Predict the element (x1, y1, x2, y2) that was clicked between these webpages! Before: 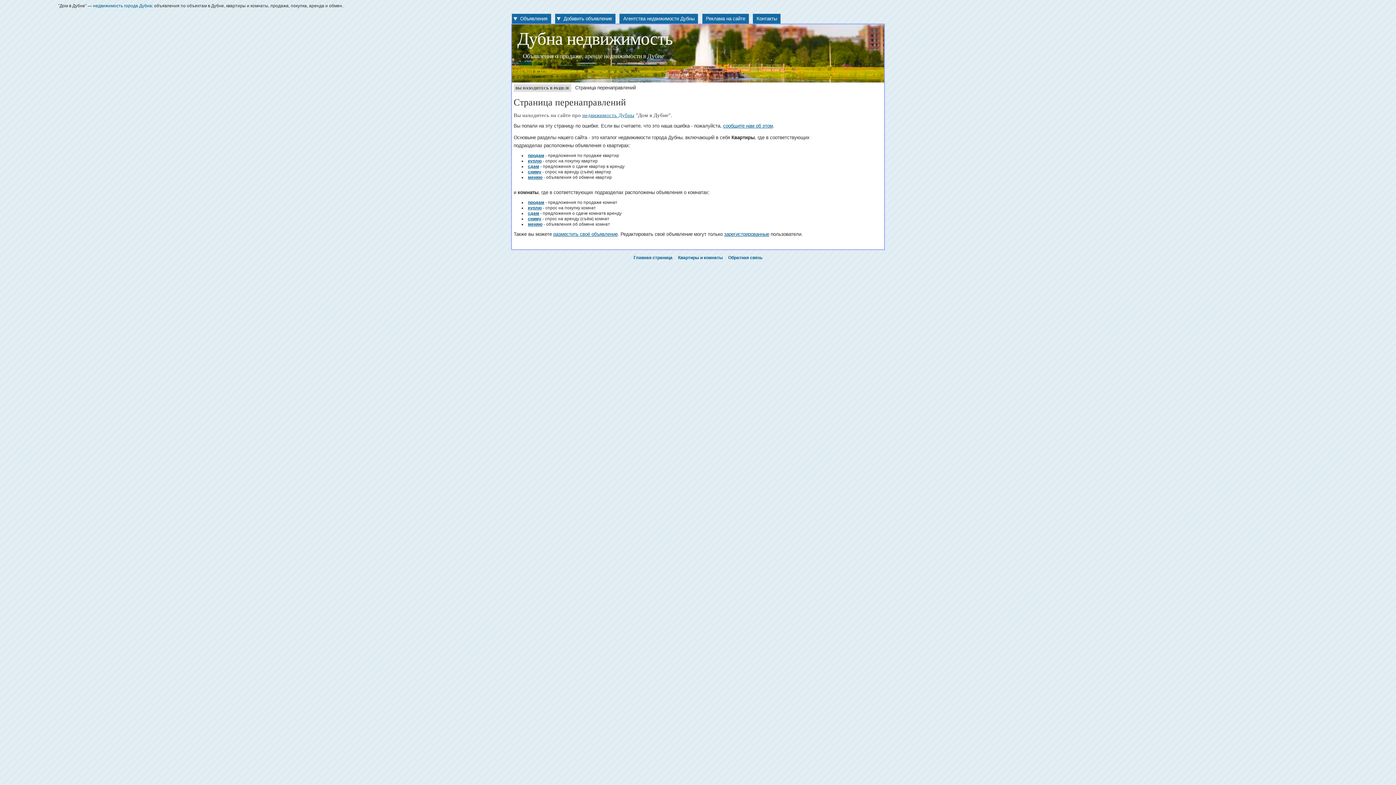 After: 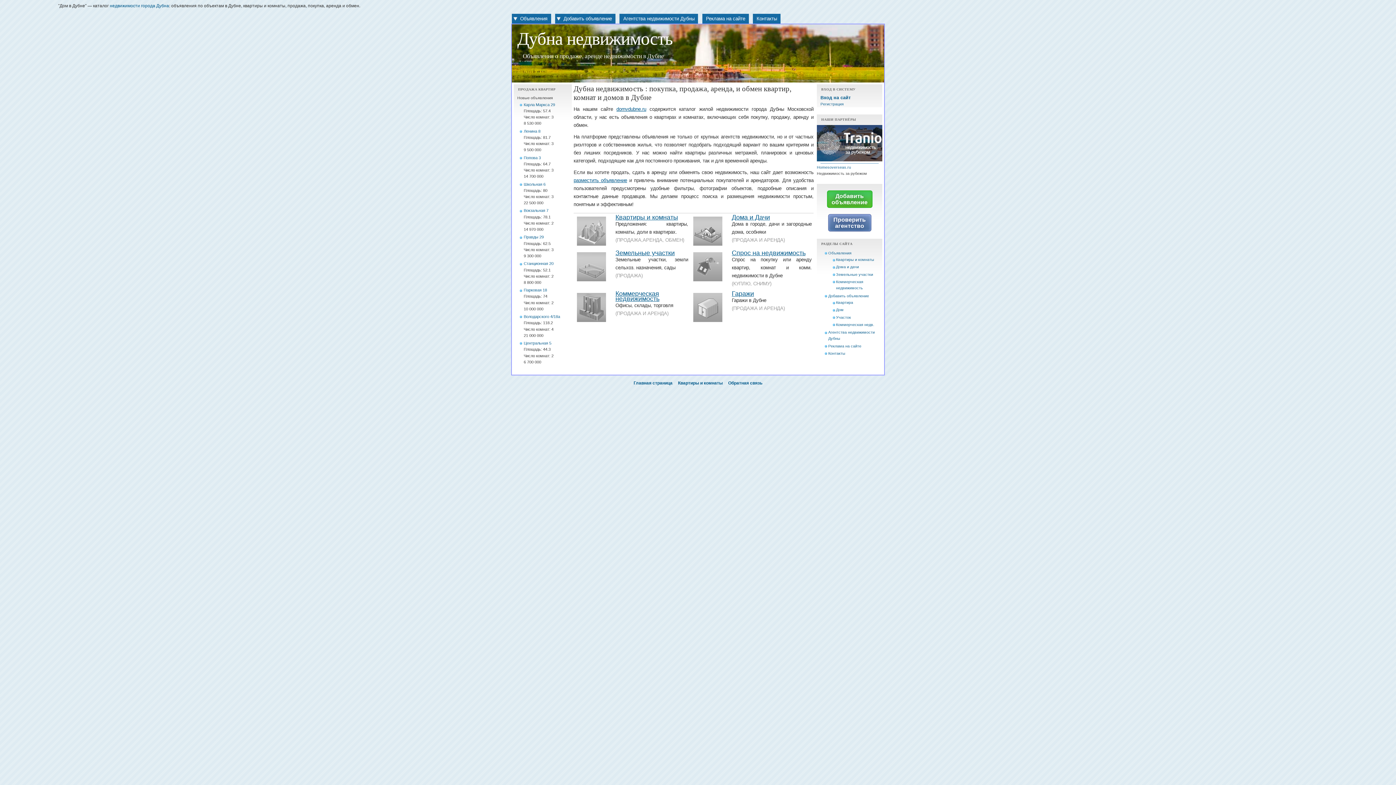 Action: label: недвижимость Дубны bbox: (582, 112, 634, 118)